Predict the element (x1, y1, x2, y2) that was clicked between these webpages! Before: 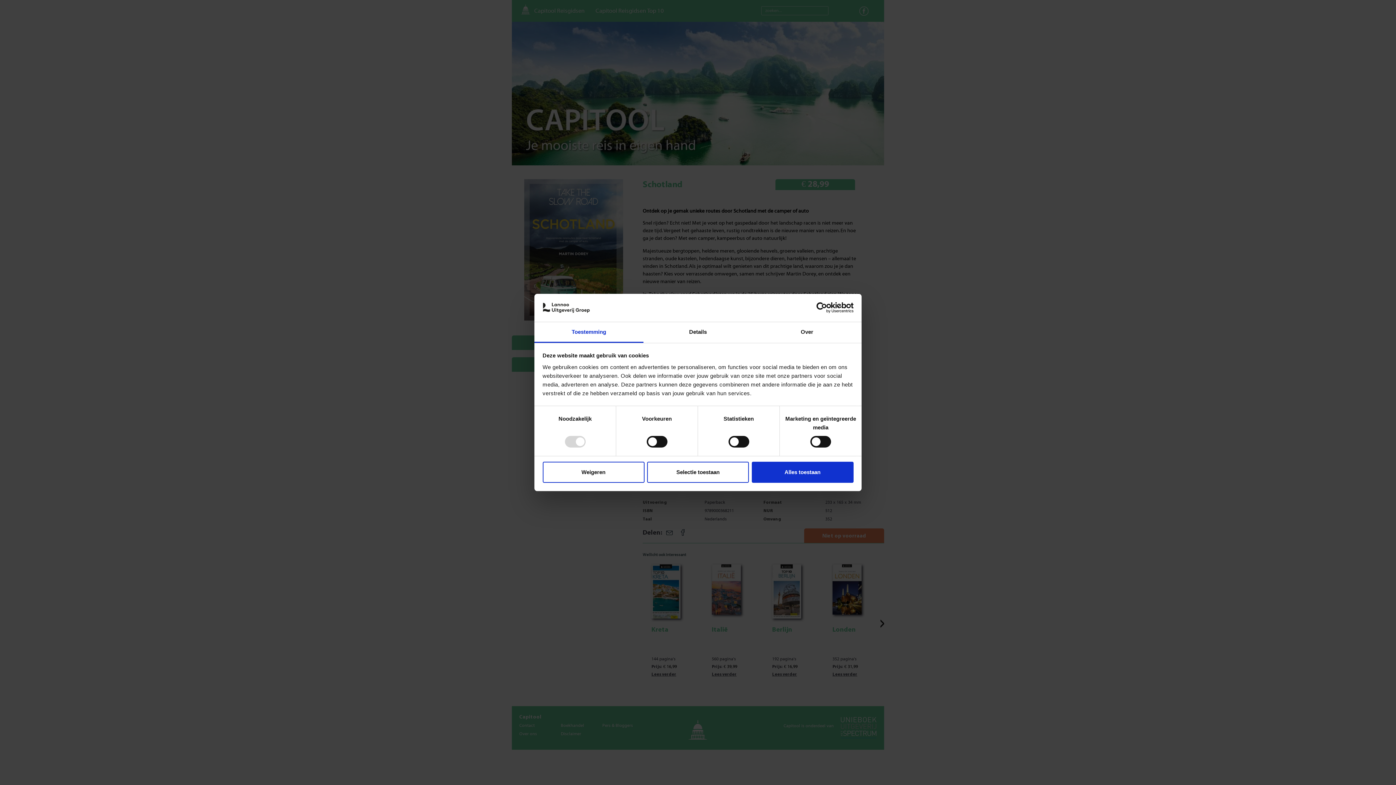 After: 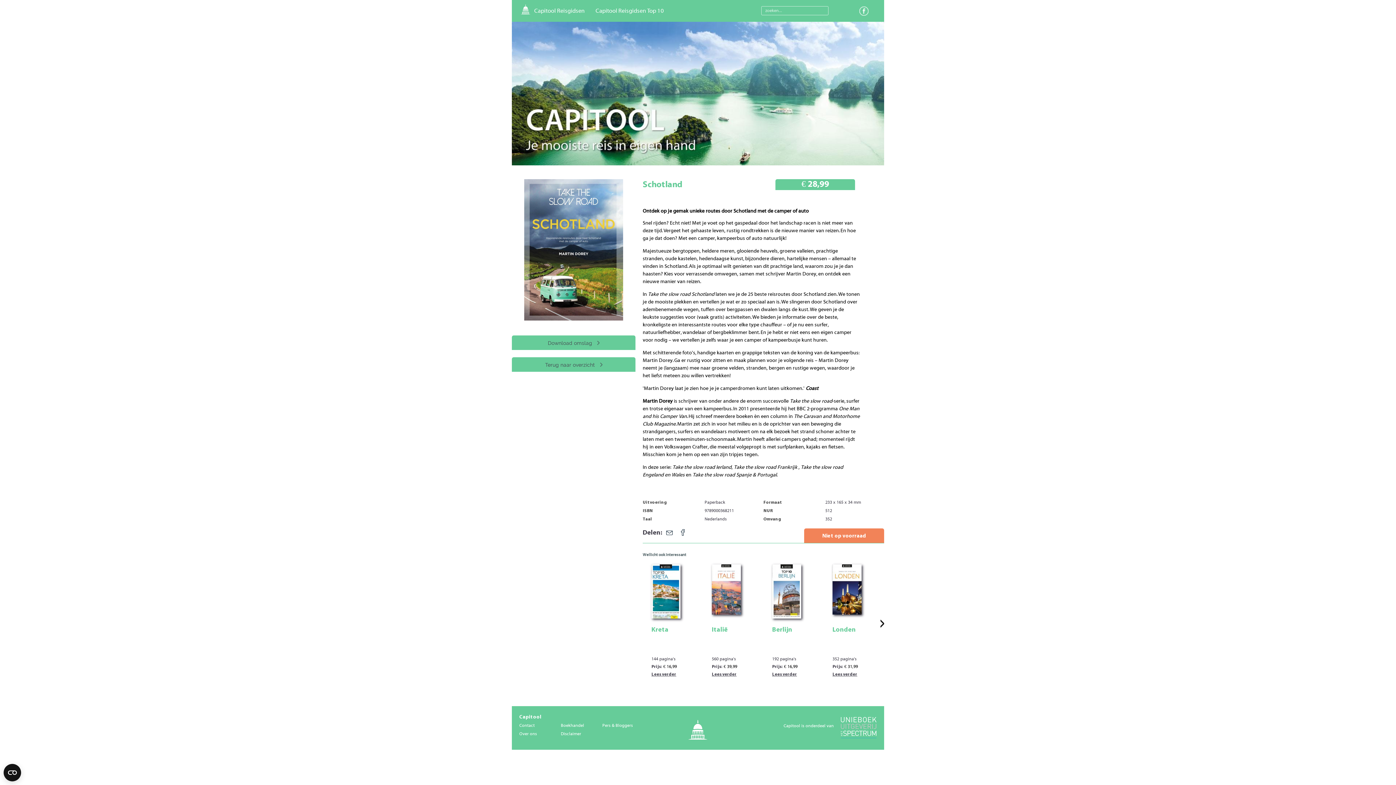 Action: bbox: (542, 461, 644, 482) label: Weigeren